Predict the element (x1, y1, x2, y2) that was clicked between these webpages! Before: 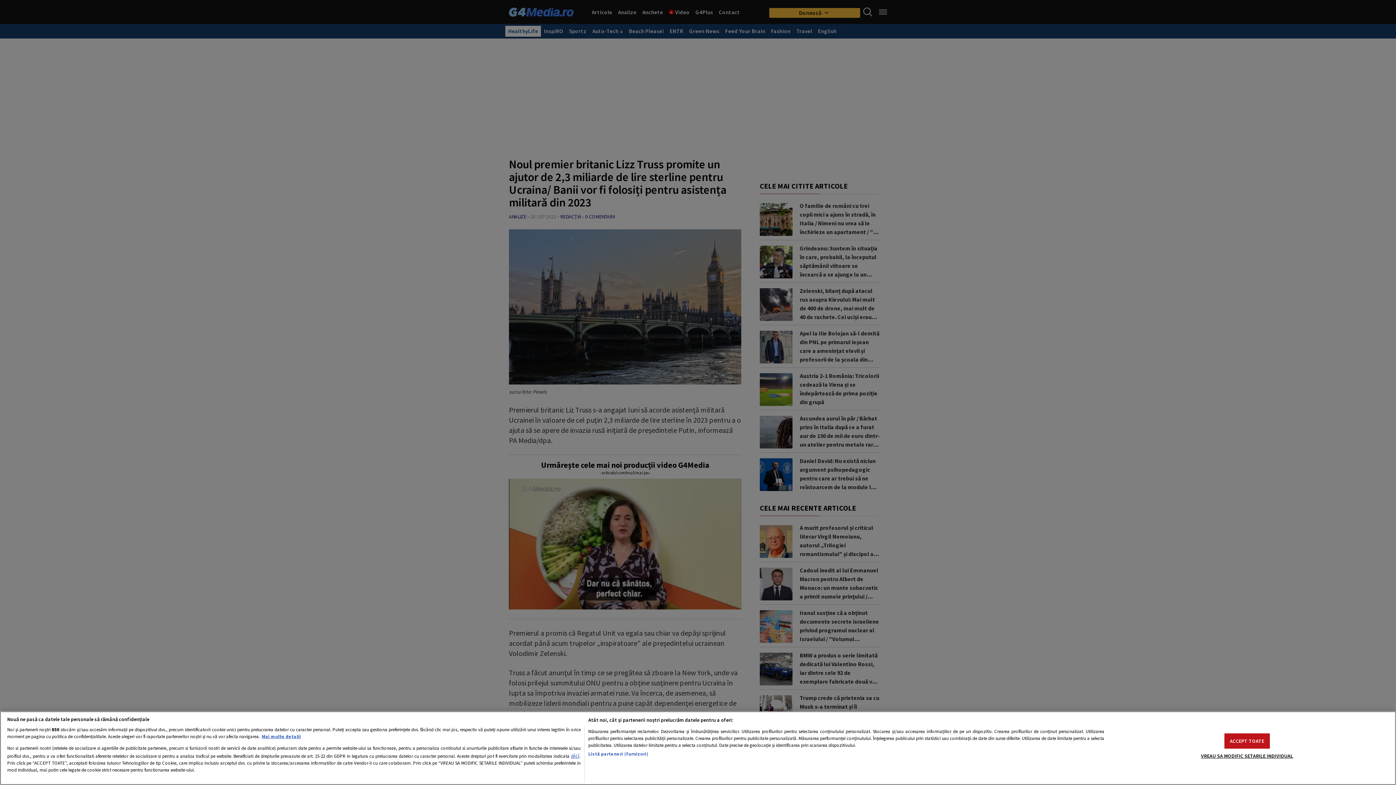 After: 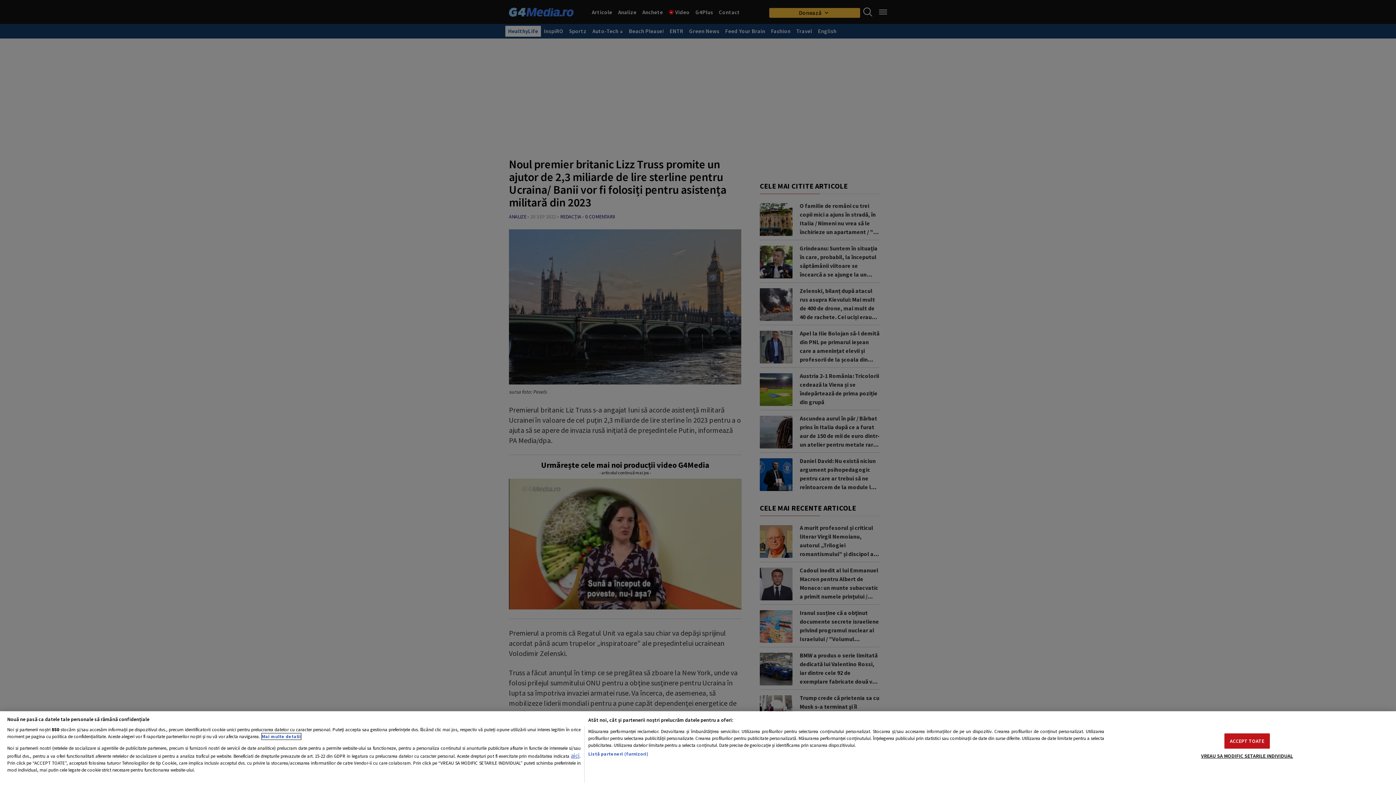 Action: bbox: (261, 733, 301, 739) label: Mai multe informații despre confidențialitatea datelor dvs., se deschide într-o fereastră nouă